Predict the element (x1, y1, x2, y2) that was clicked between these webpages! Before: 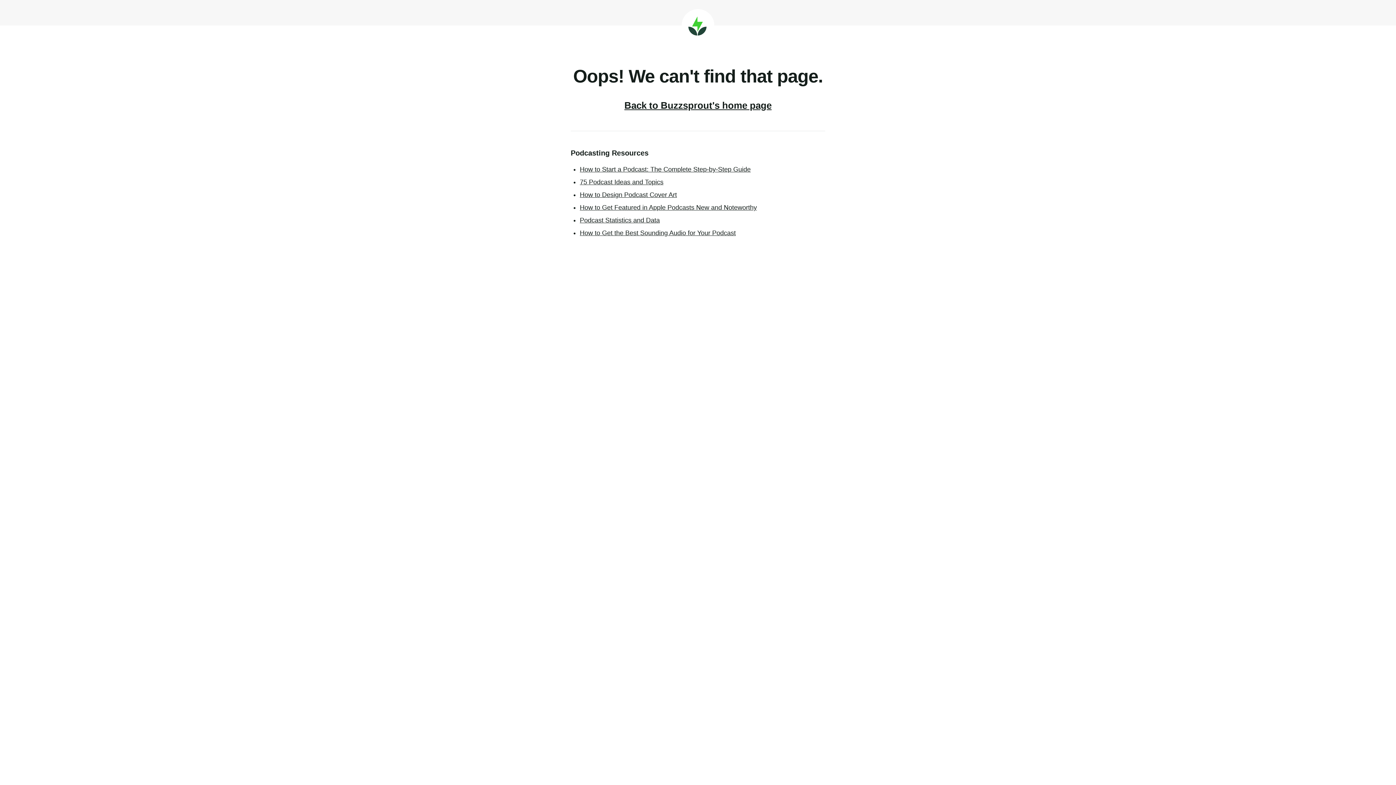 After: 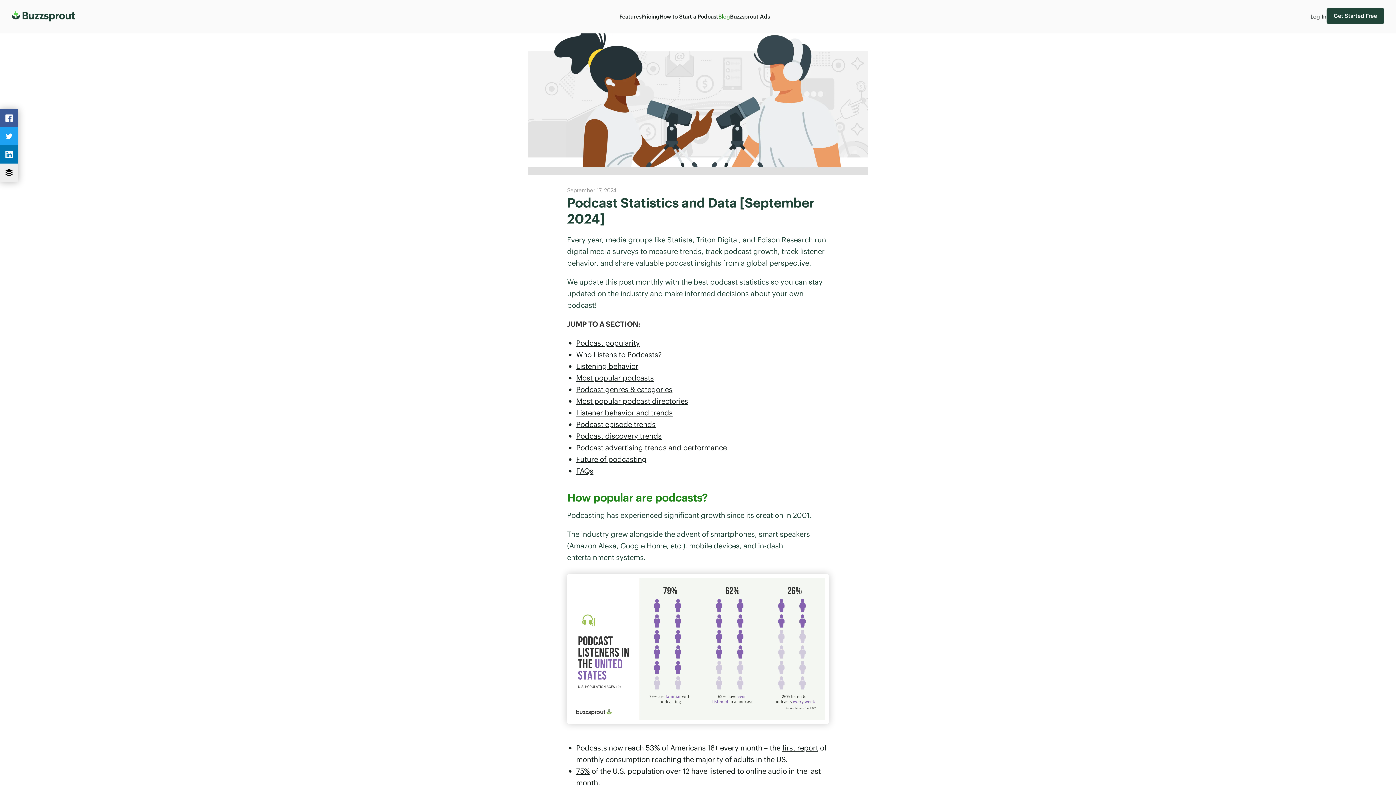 Action: label: Podcast Statistics and Data bbox: (580, 216, 660, 224)